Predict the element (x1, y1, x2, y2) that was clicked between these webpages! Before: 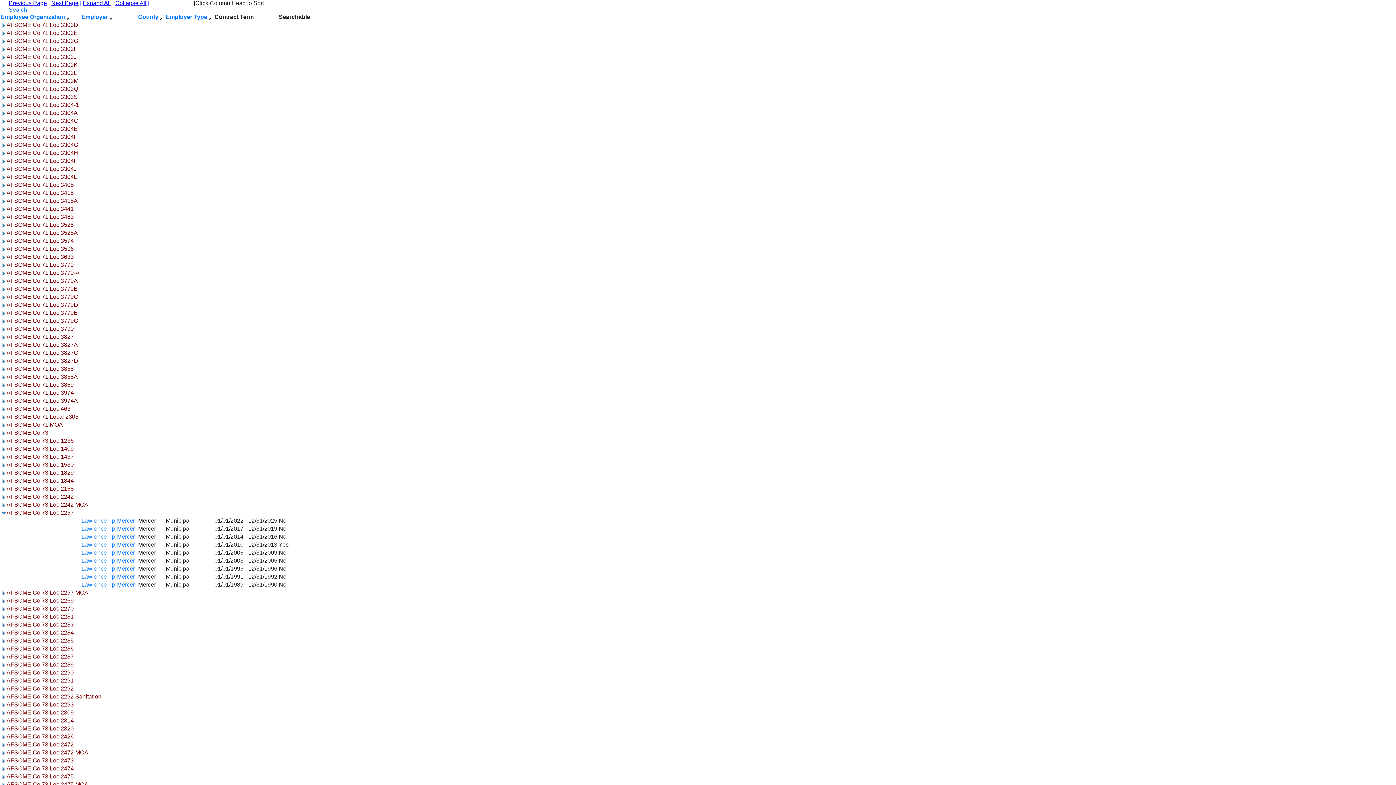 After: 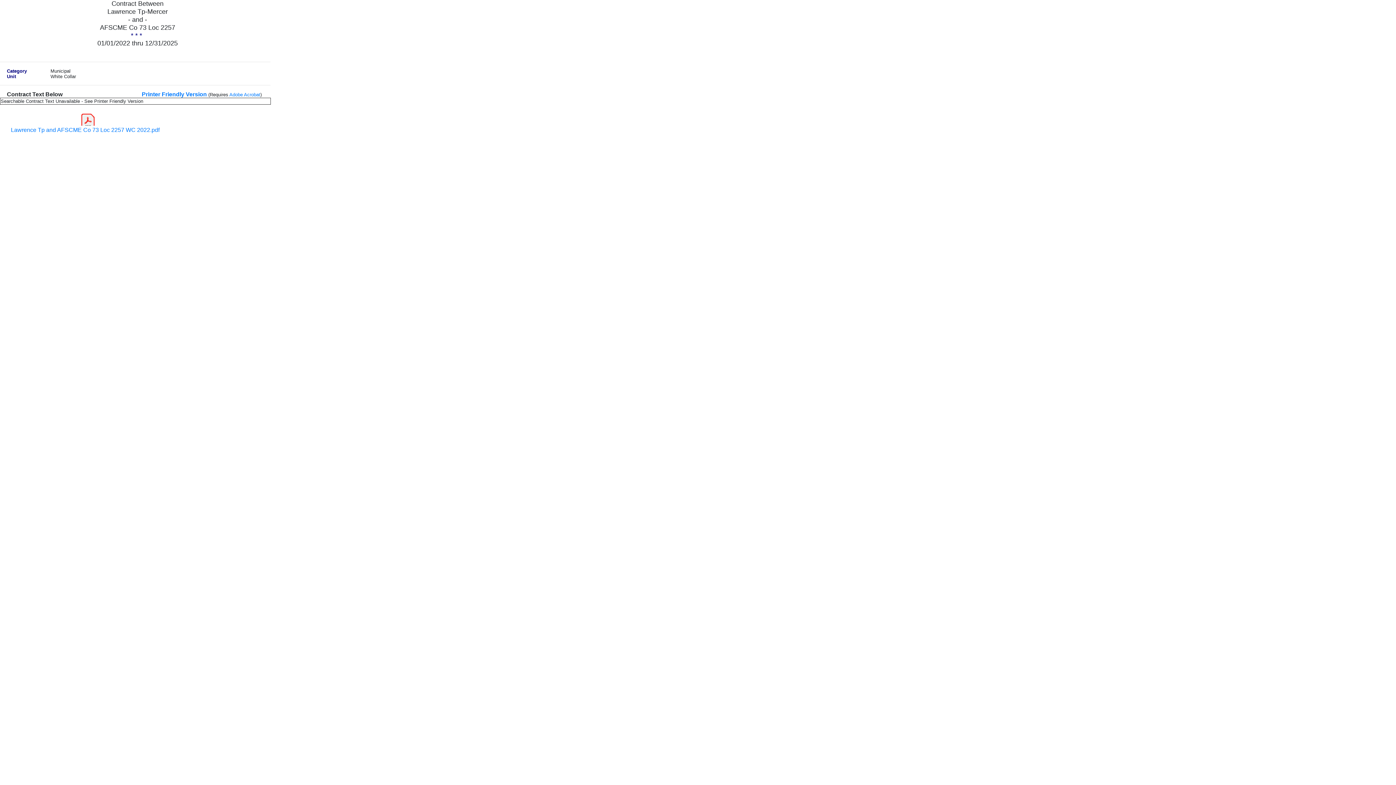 Action: bbox: (81, 517, 134, 524) label: Lawrence Tp-Mercer